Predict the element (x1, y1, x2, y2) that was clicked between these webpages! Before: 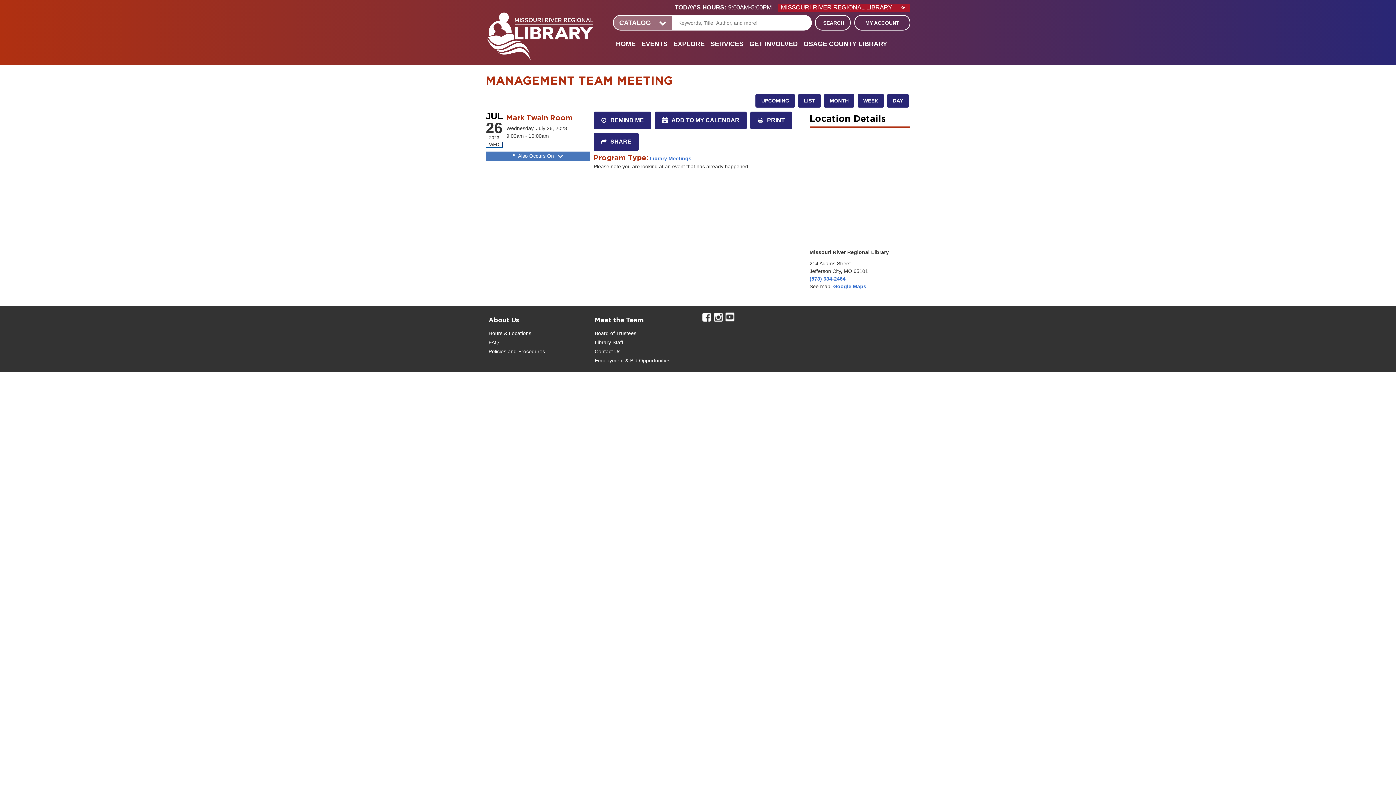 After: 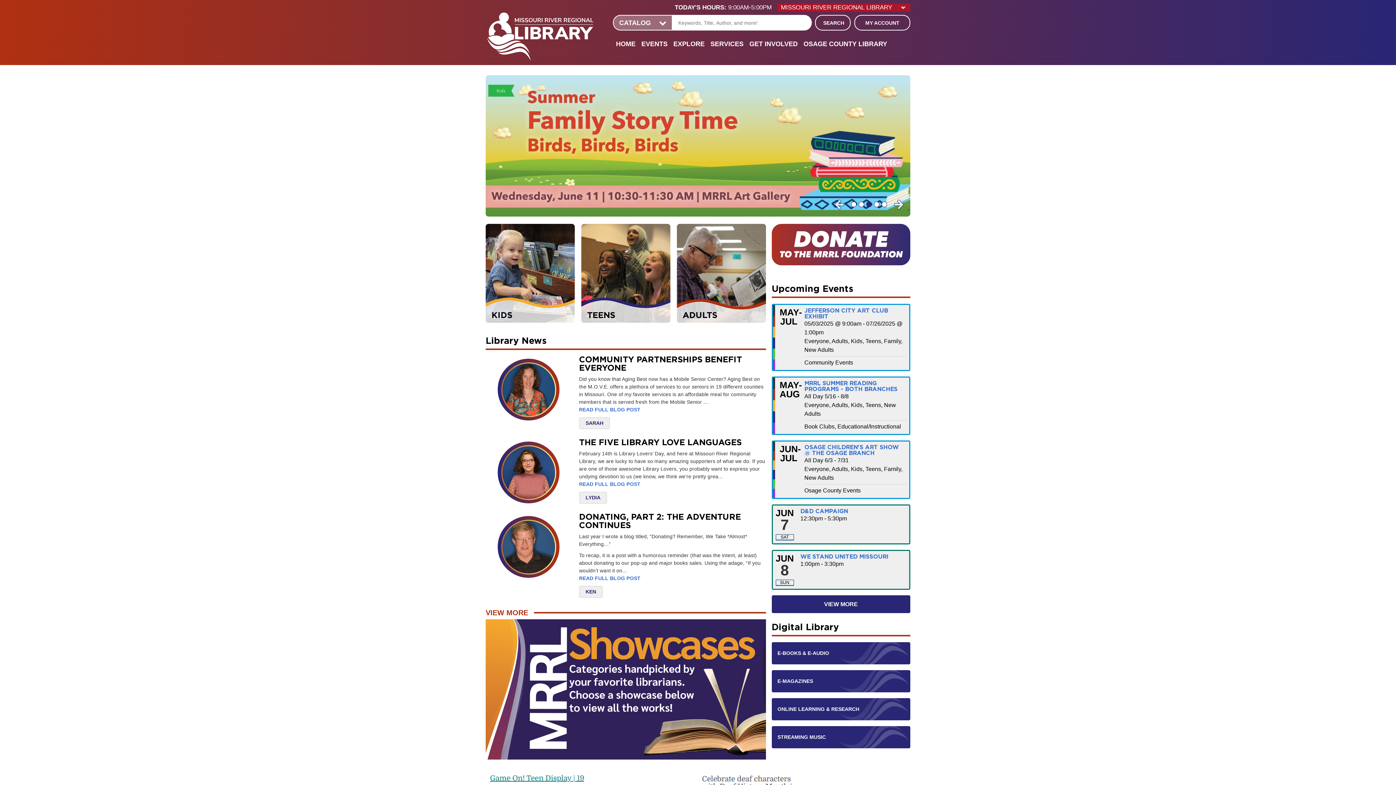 Action: bbox: (485, 11, 594, 62)